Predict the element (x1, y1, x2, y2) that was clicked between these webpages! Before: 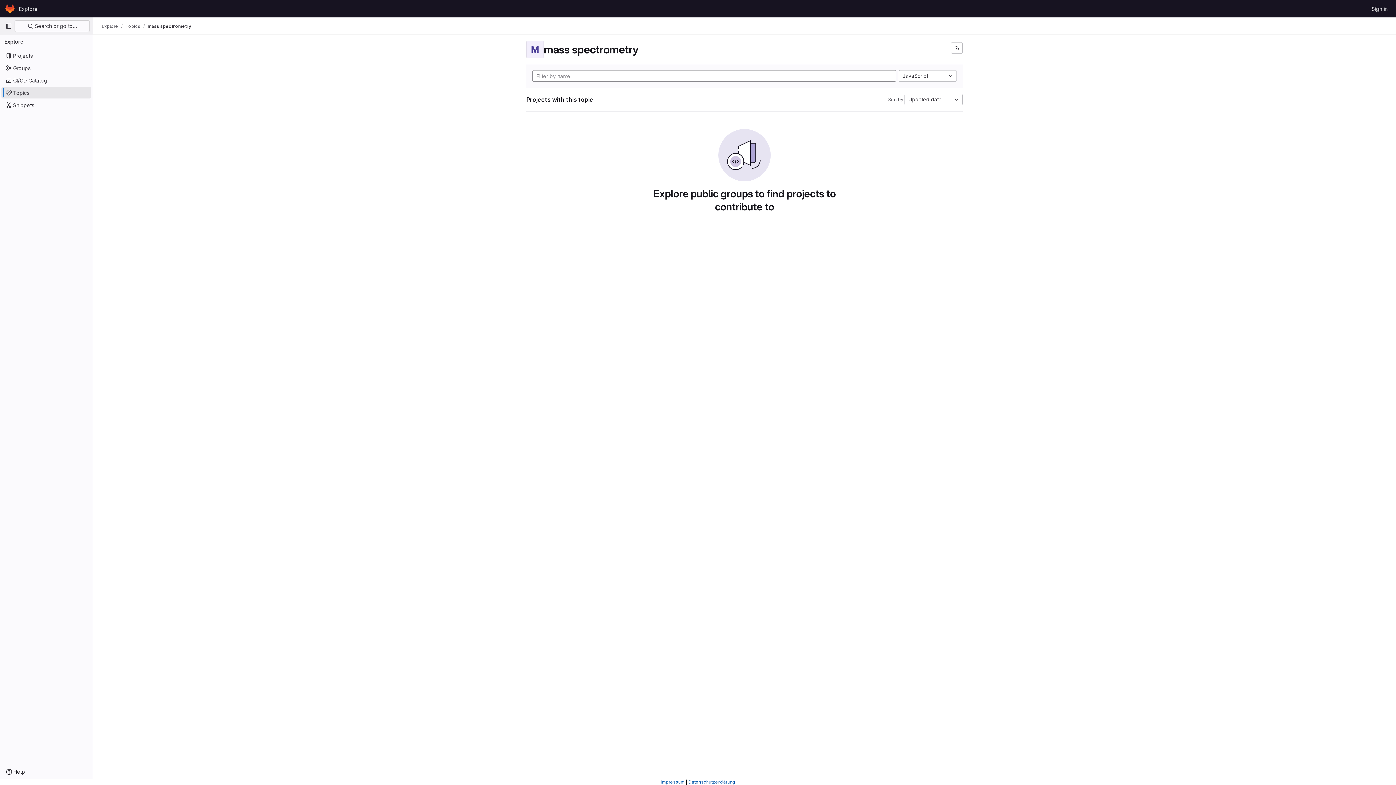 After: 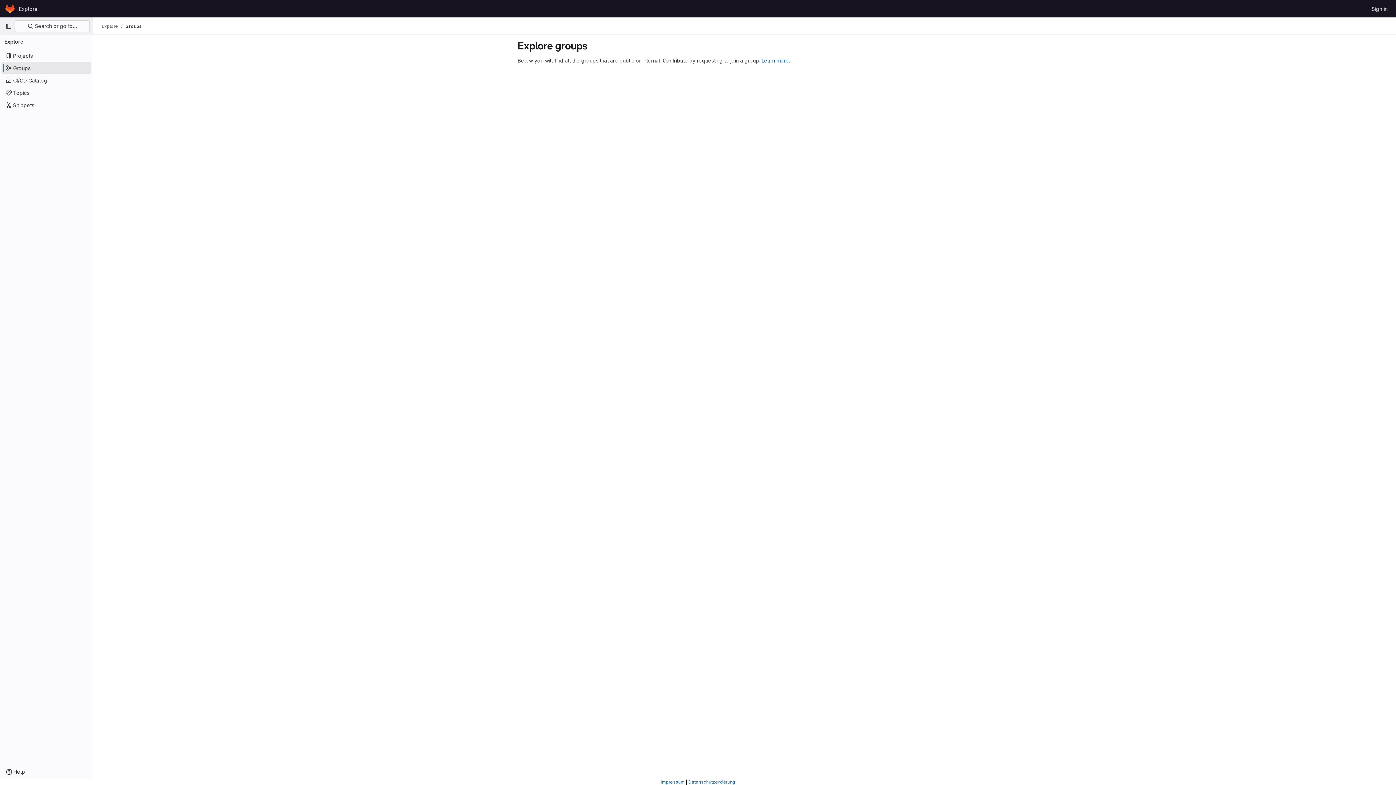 Action: label: Groups bbox: (1, 62, 91, 73)